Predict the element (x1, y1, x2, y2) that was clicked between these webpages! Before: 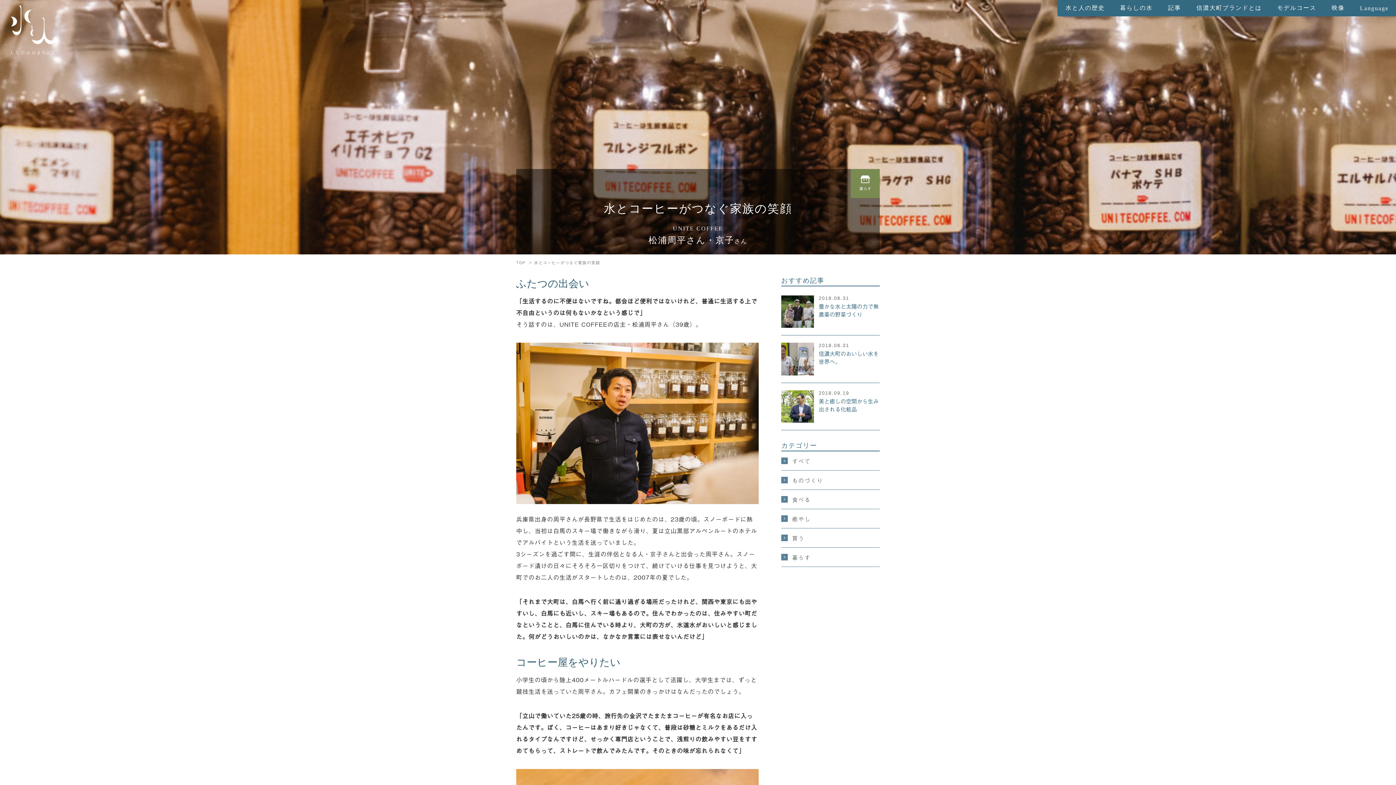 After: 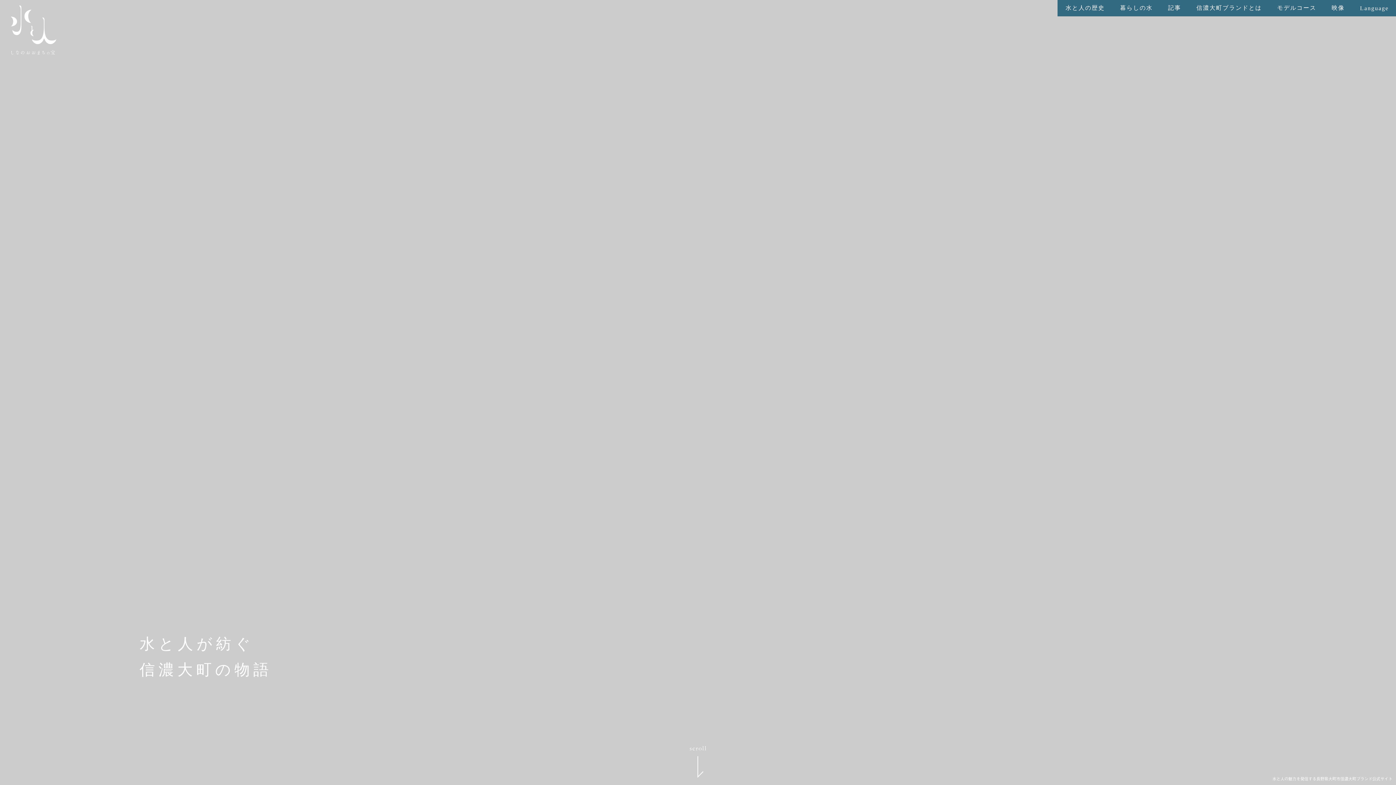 Action: bbox: (1324, 0, 1352, 16) label: 映像